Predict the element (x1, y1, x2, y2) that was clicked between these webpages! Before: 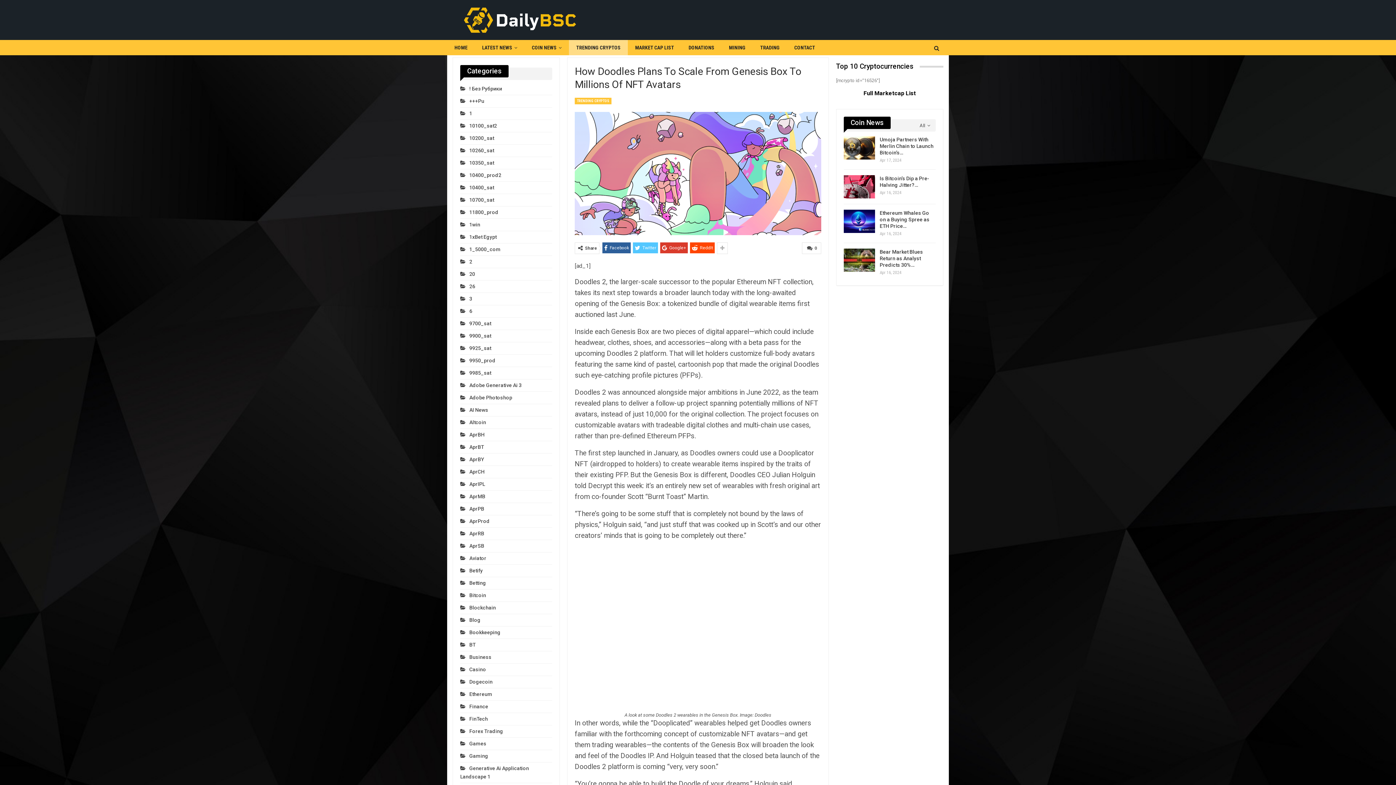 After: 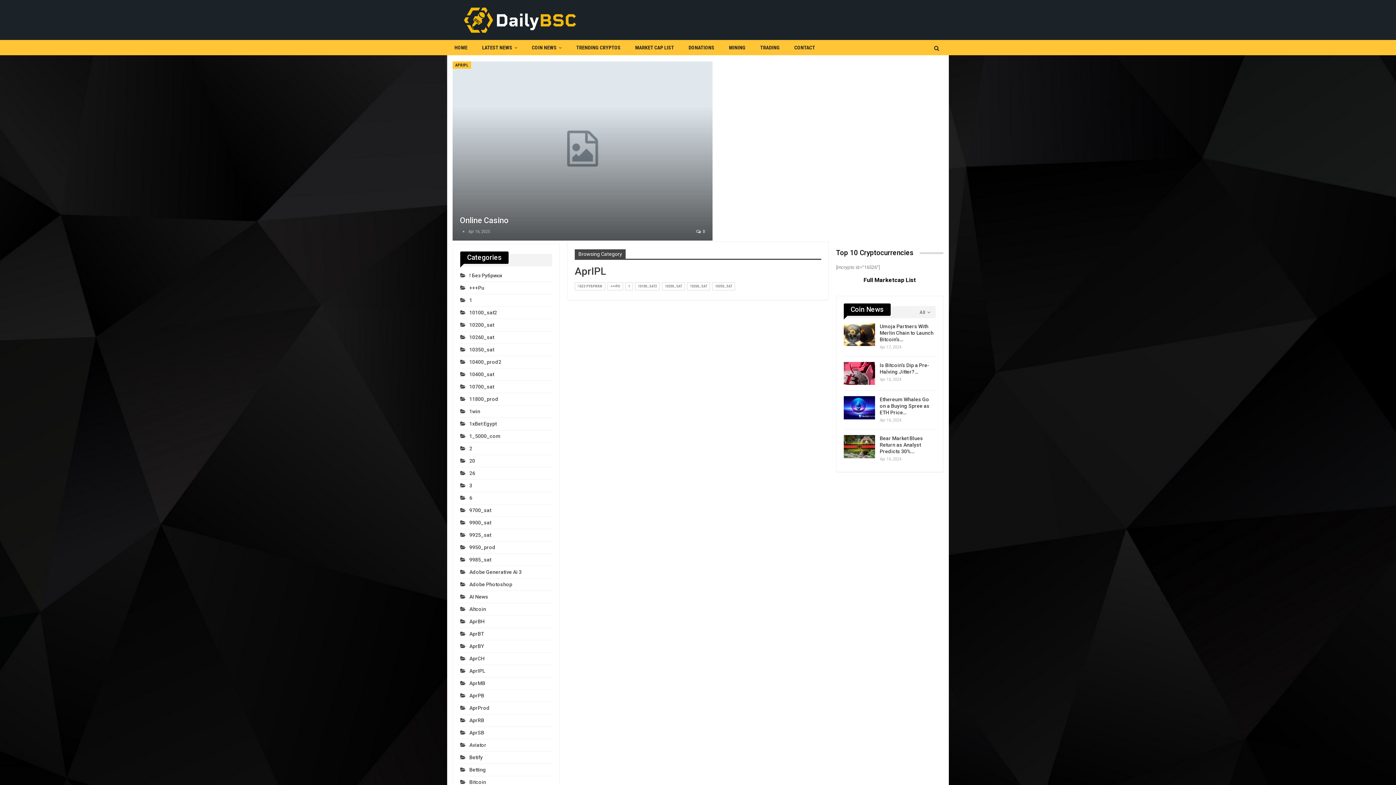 Action: label: AprIPL bbox: (460, 481, 485, 487)